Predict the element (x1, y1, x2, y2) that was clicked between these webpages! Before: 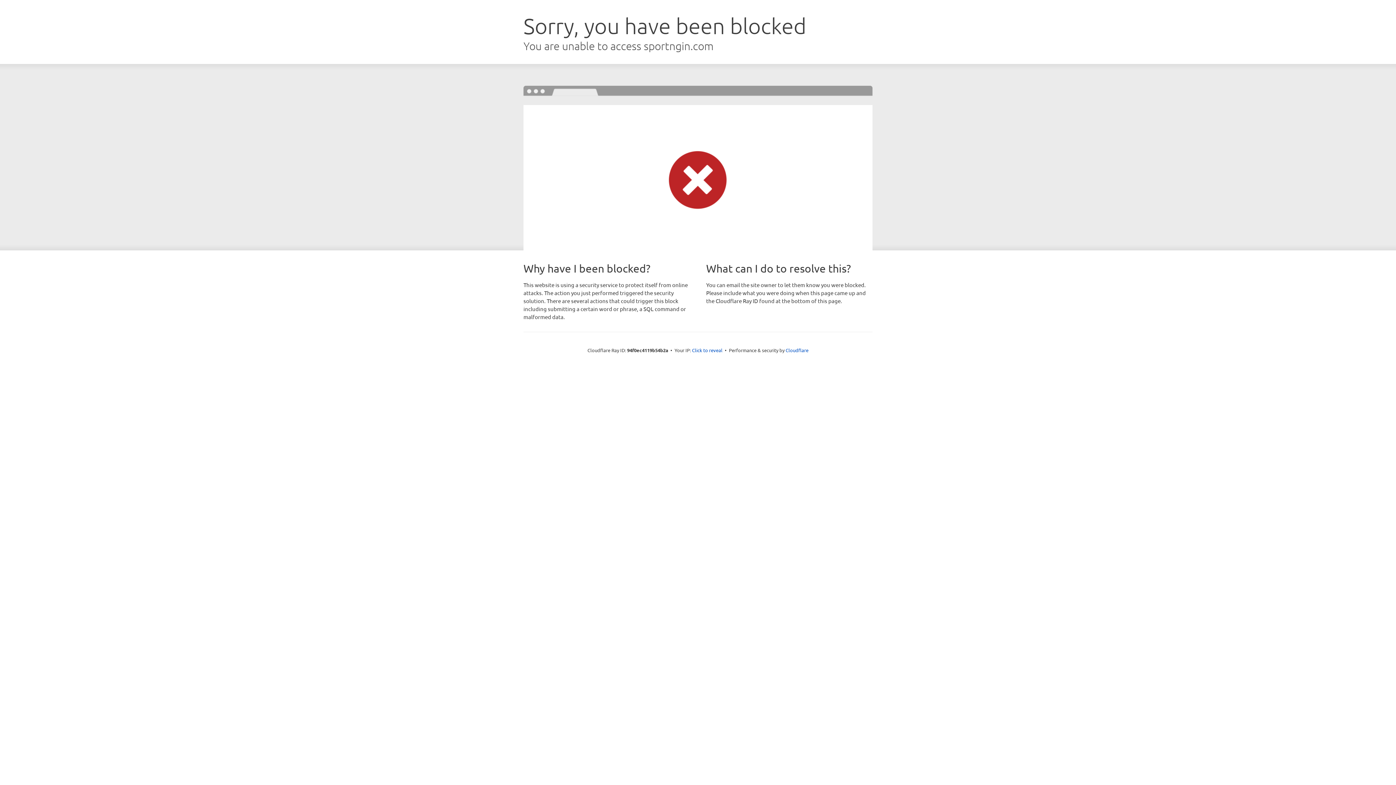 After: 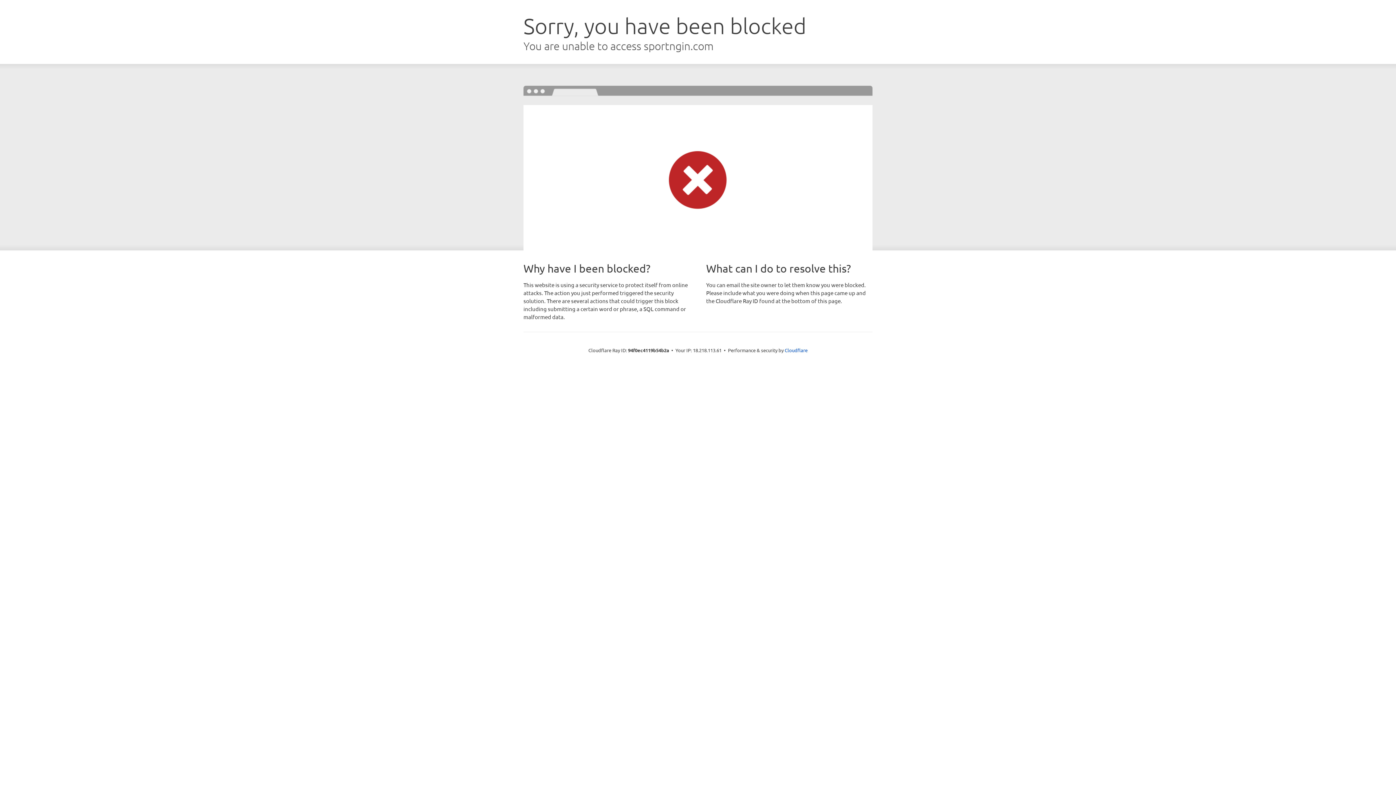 Action: bbox: (692, 346, 722, 353) label: Click to reveal